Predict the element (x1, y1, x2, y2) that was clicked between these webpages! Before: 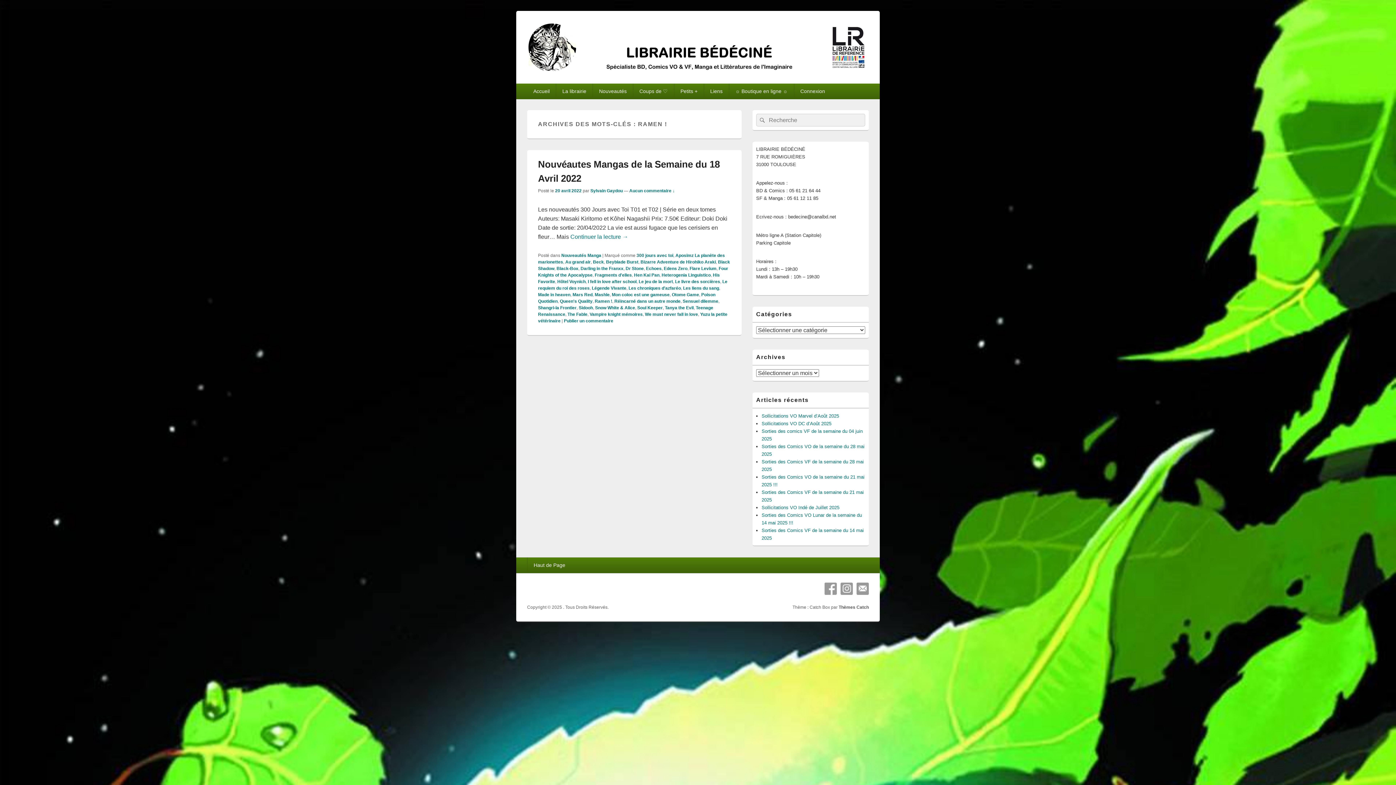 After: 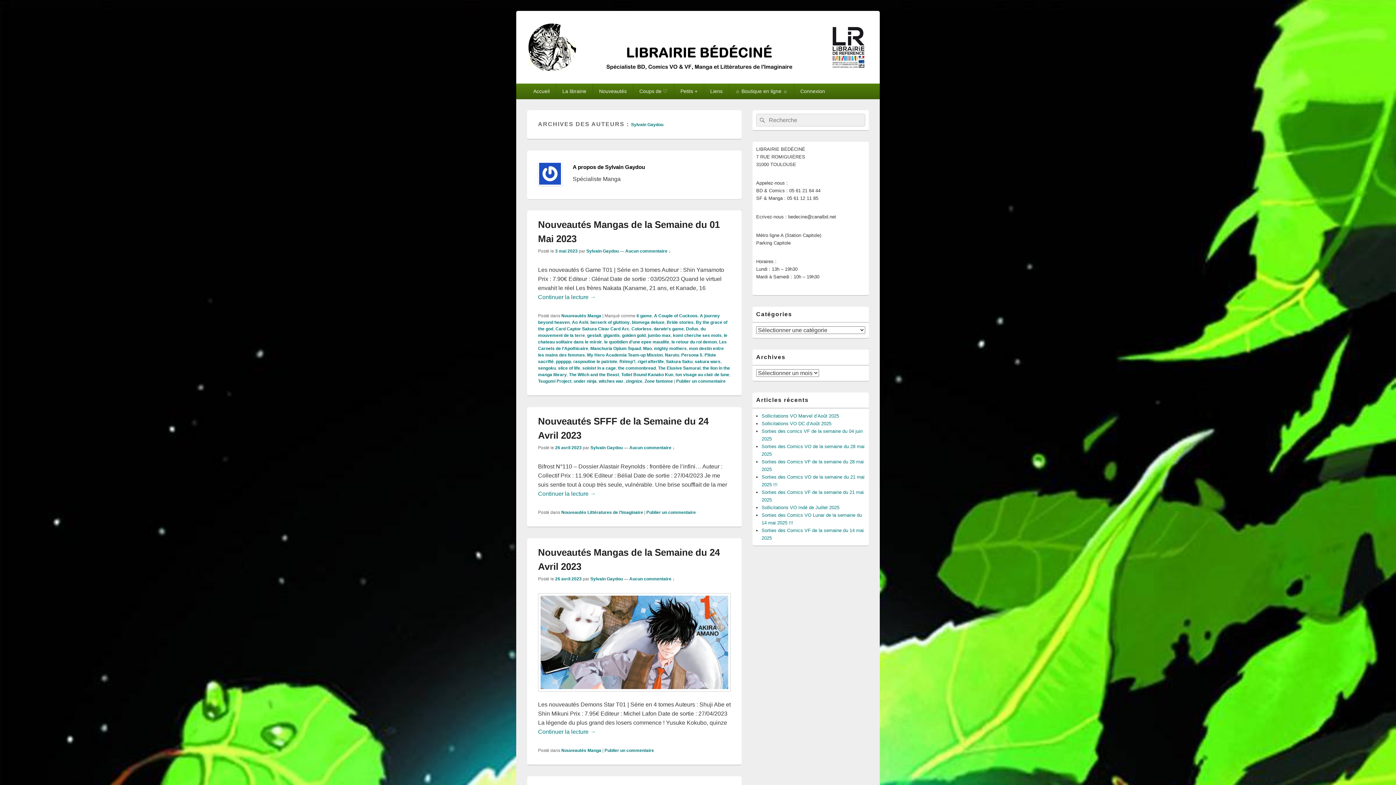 Action: label: Sylvain Gaydou bbox: (590, 188, 622, 193)